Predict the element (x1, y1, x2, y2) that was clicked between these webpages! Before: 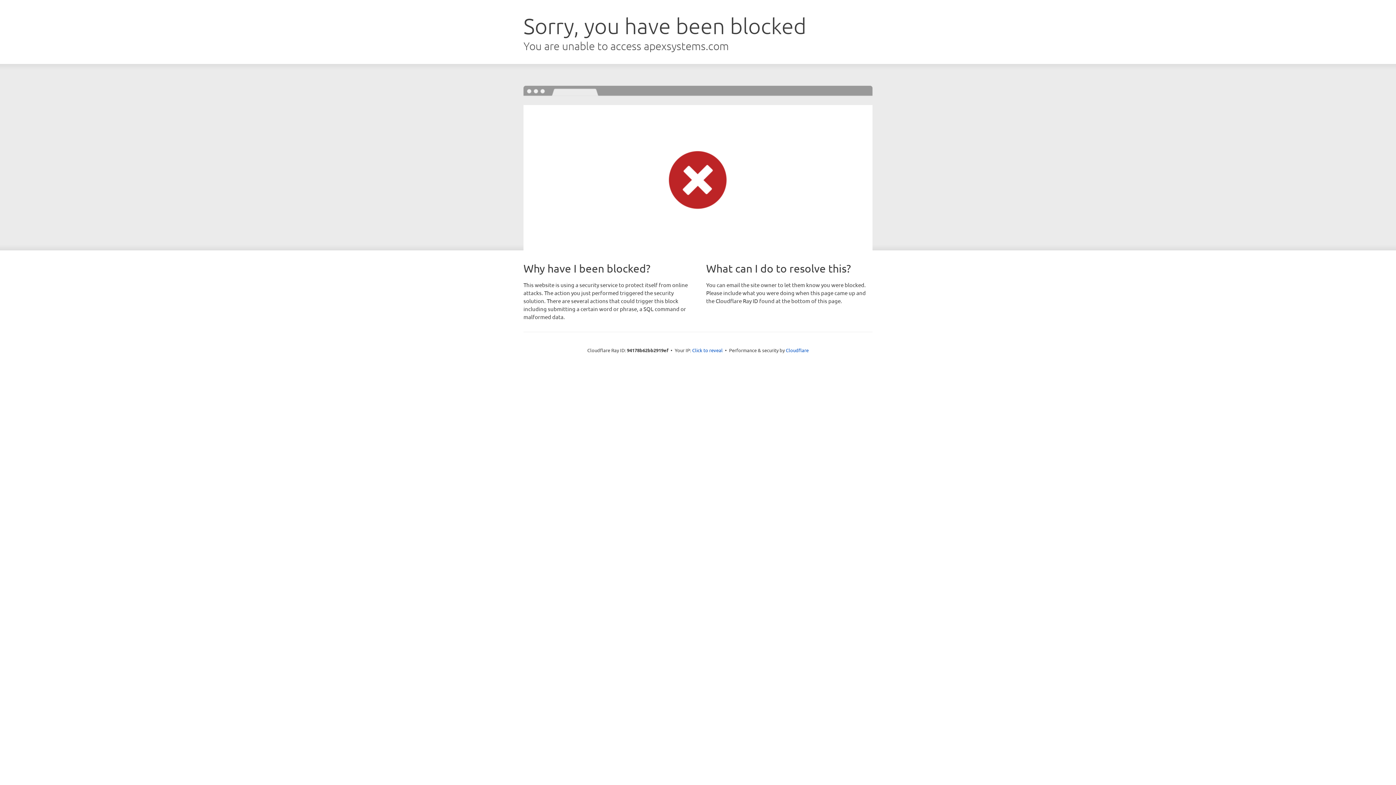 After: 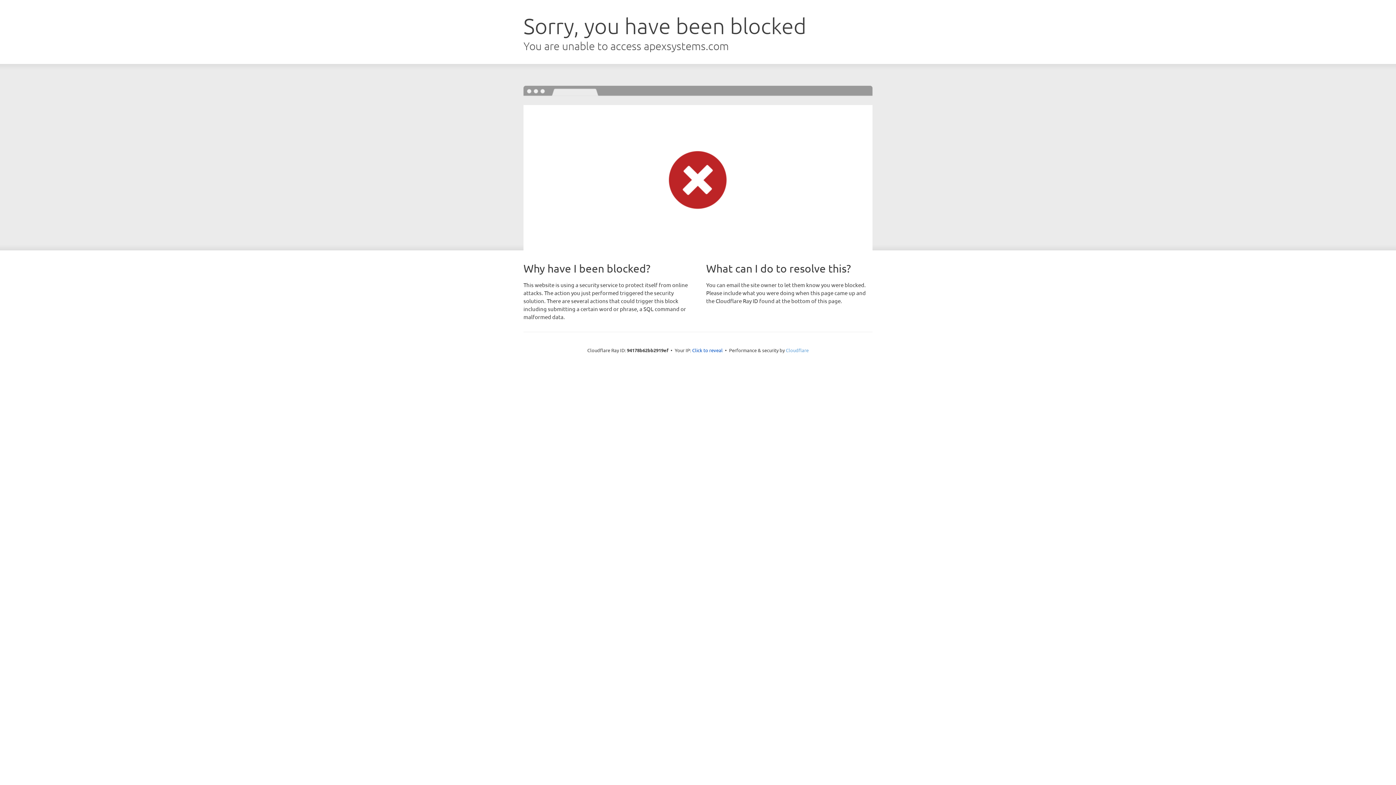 Action: bbox: (786, 347, 808, 353) label: Cloudflare